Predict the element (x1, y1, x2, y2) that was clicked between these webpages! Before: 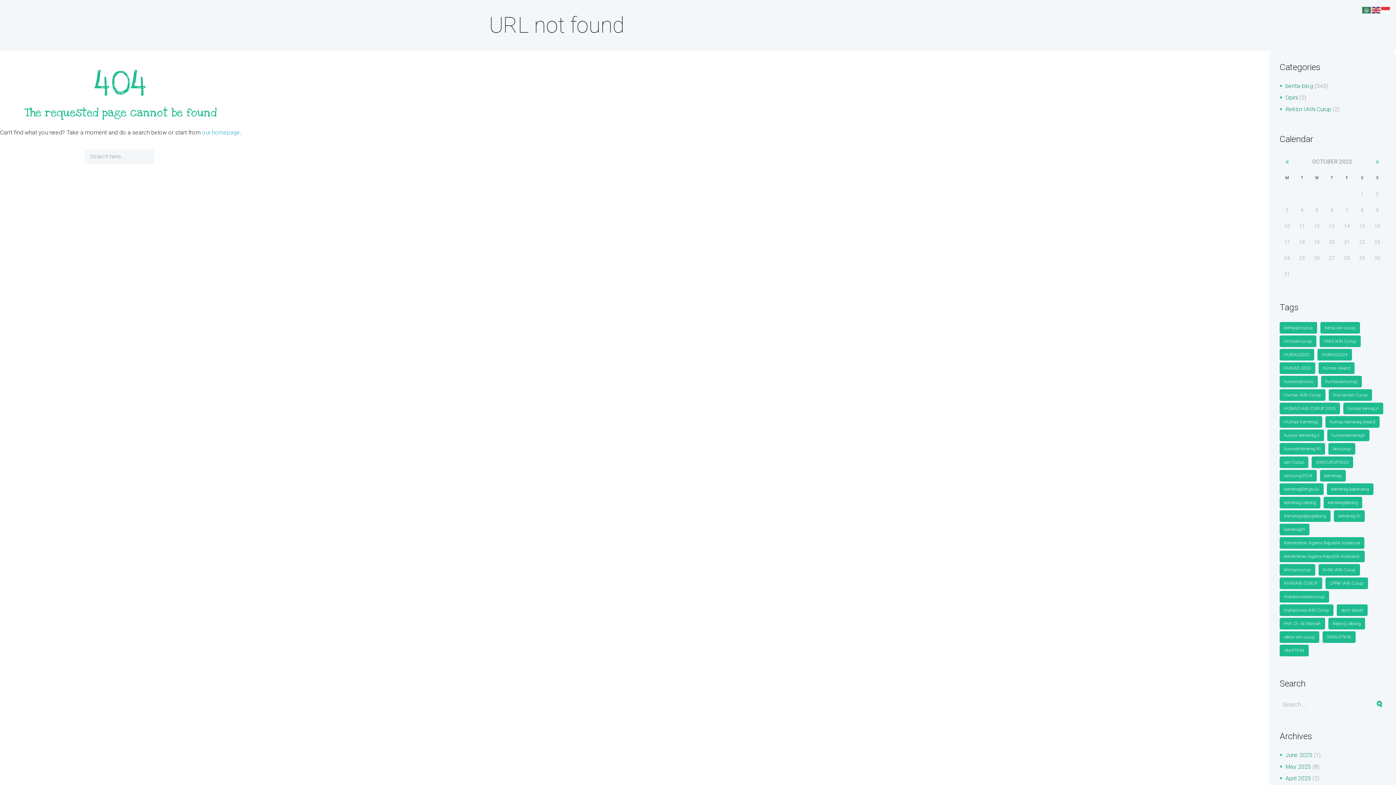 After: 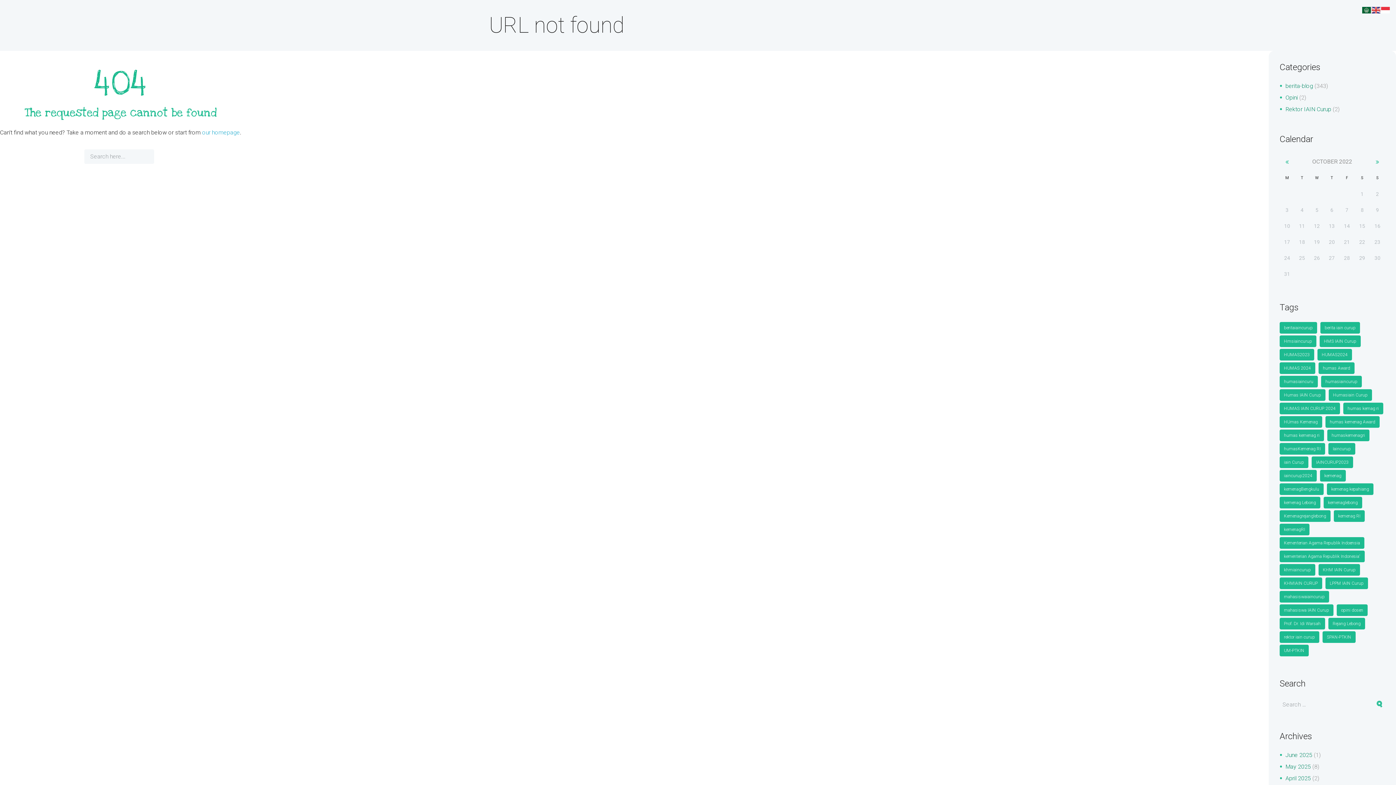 Action: bbox: (1362, 6, 1372, 13)